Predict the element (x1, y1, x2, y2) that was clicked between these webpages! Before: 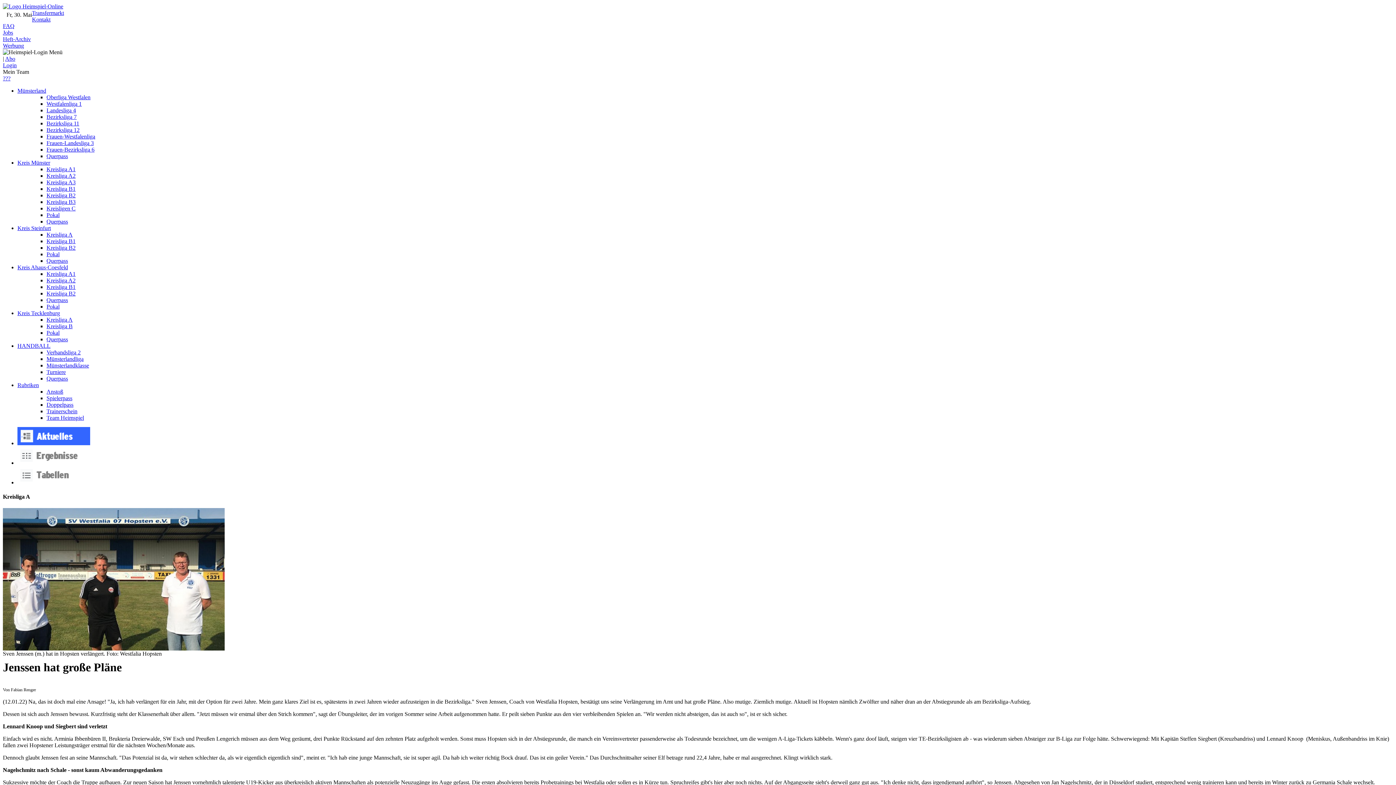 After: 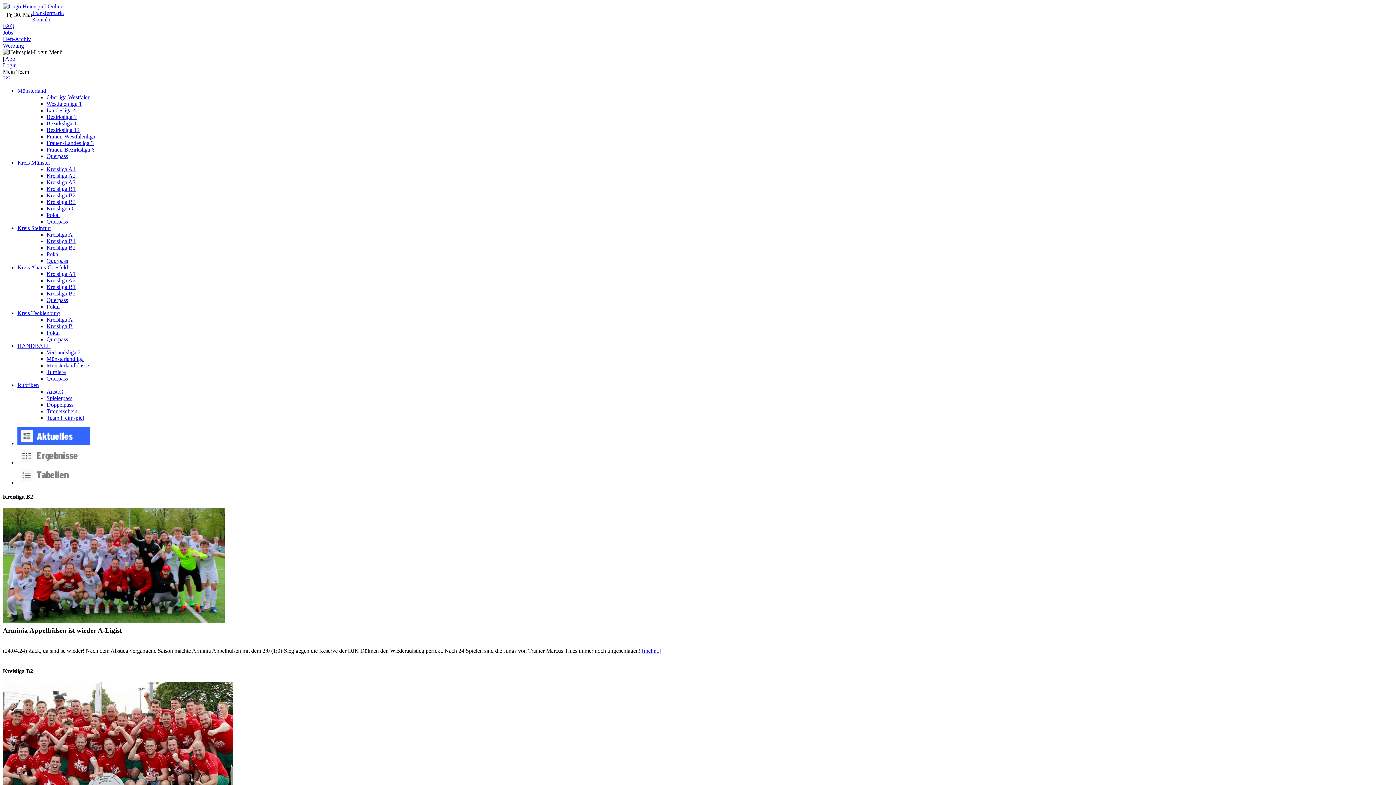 Action: label: Kreisliga B2 bbox: (46, 290, 75, 296)